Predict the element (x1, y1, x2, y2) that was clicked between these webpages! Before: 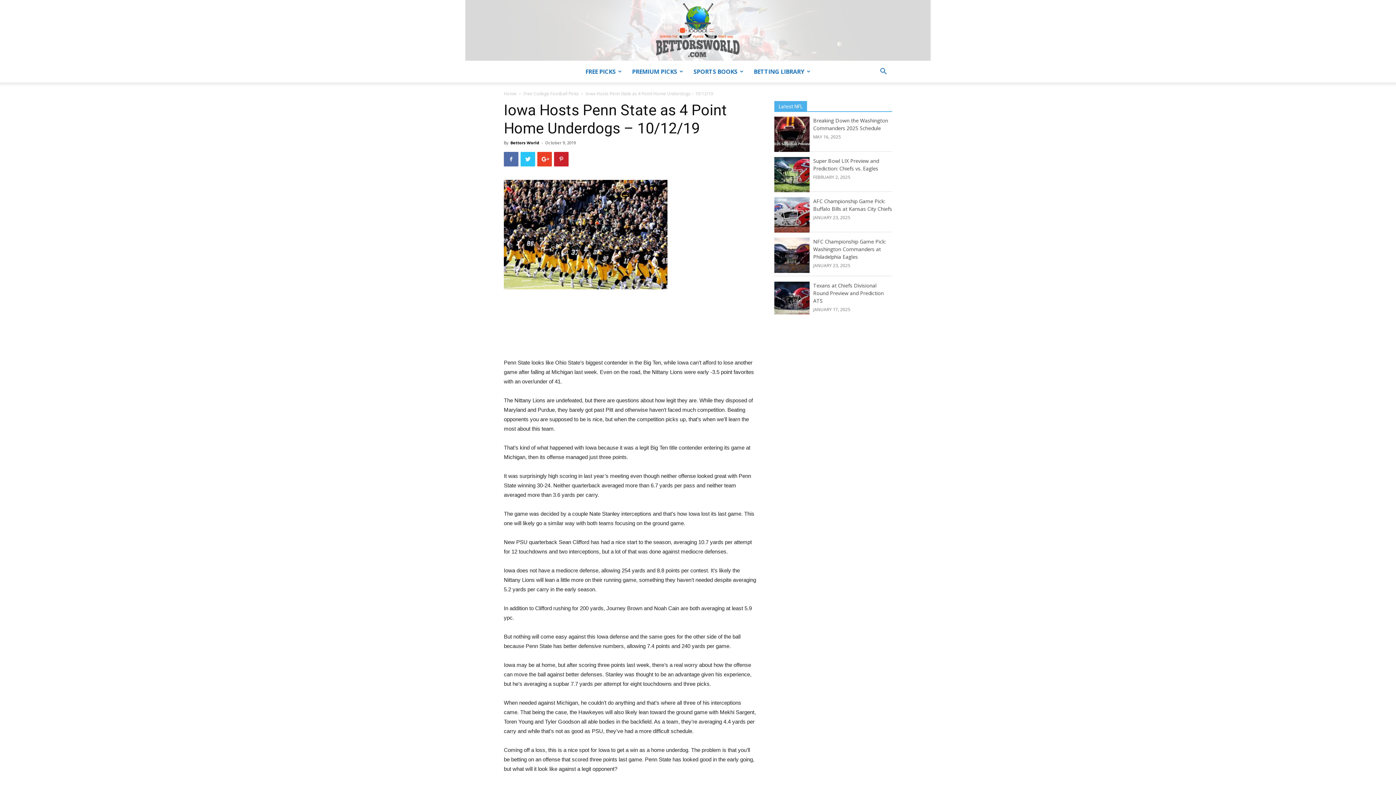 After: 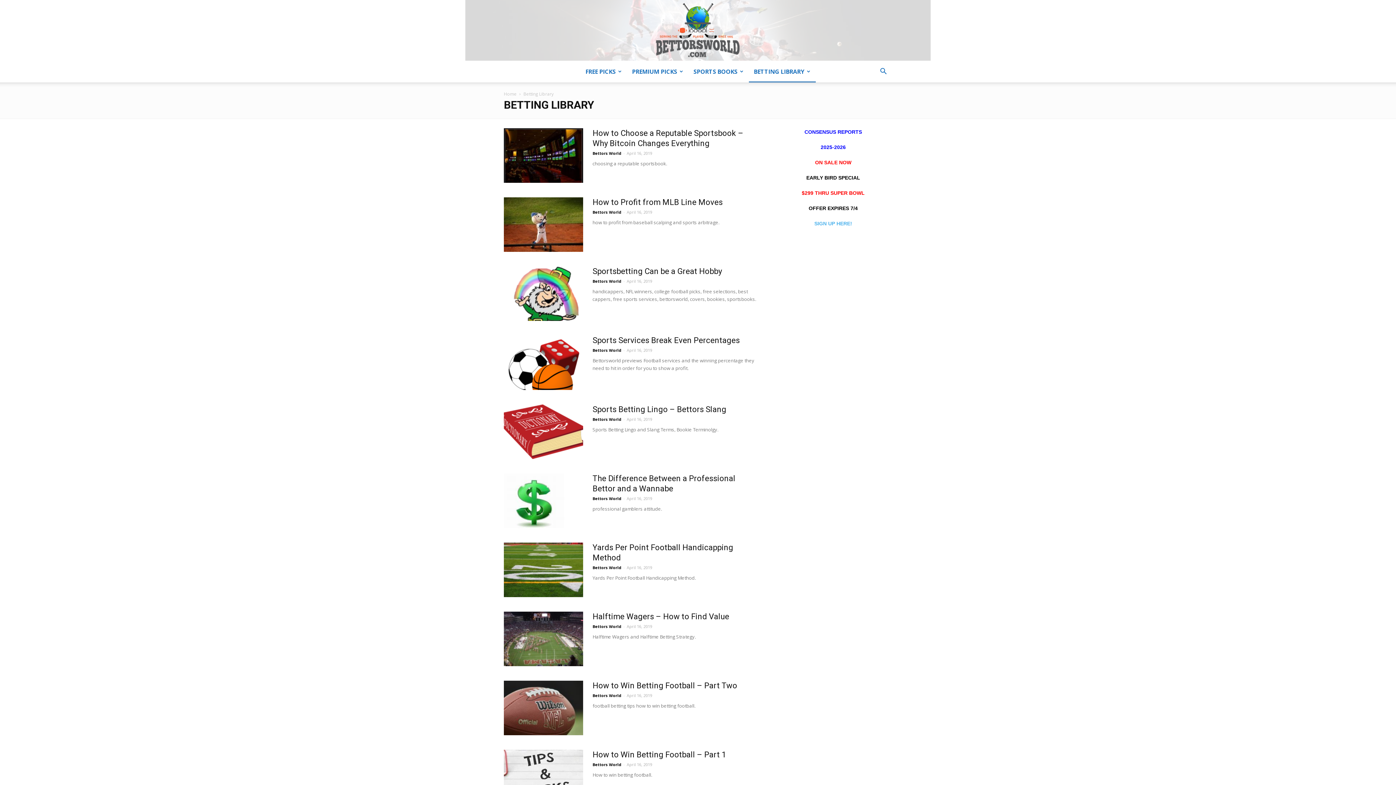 Action: label: BETTING LIBRARY bbox: (748, 60, 815, 82)